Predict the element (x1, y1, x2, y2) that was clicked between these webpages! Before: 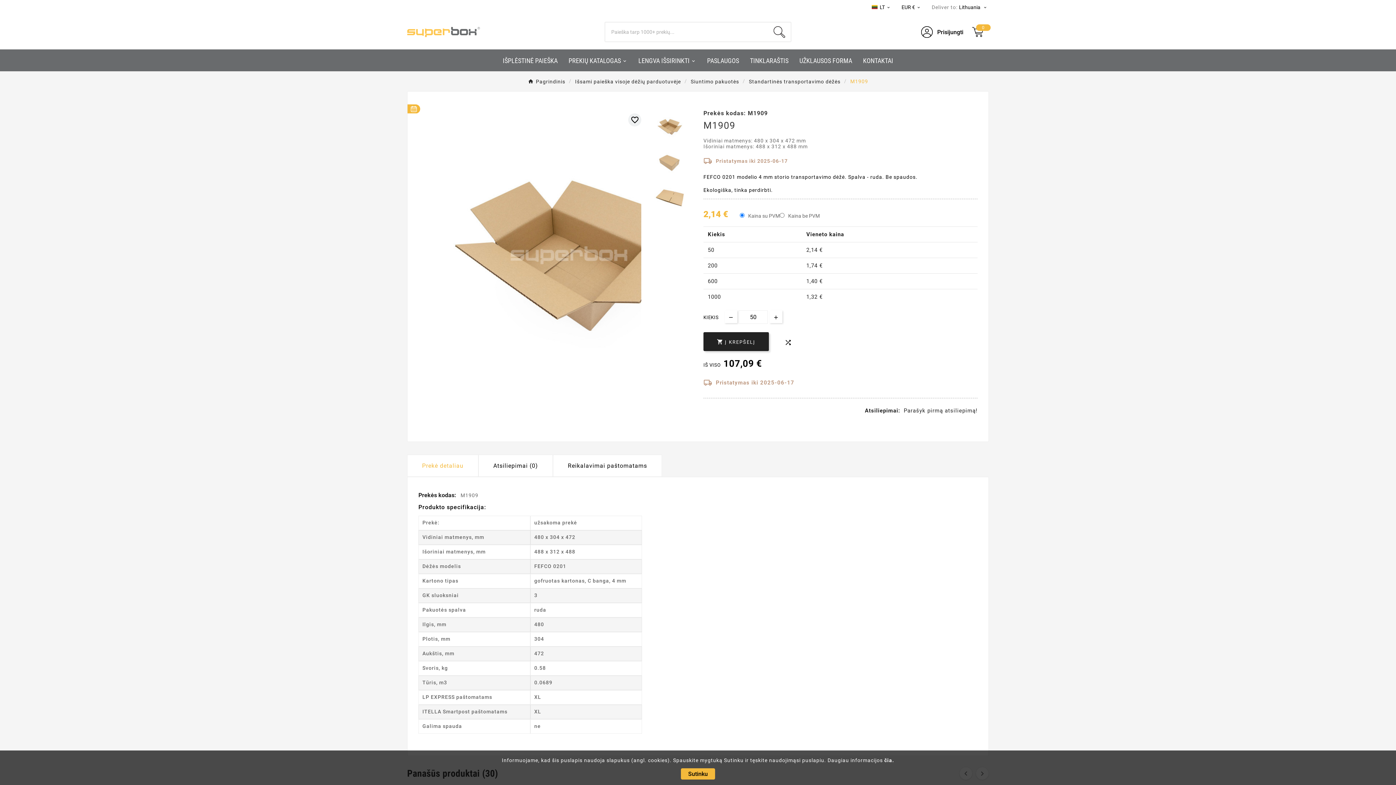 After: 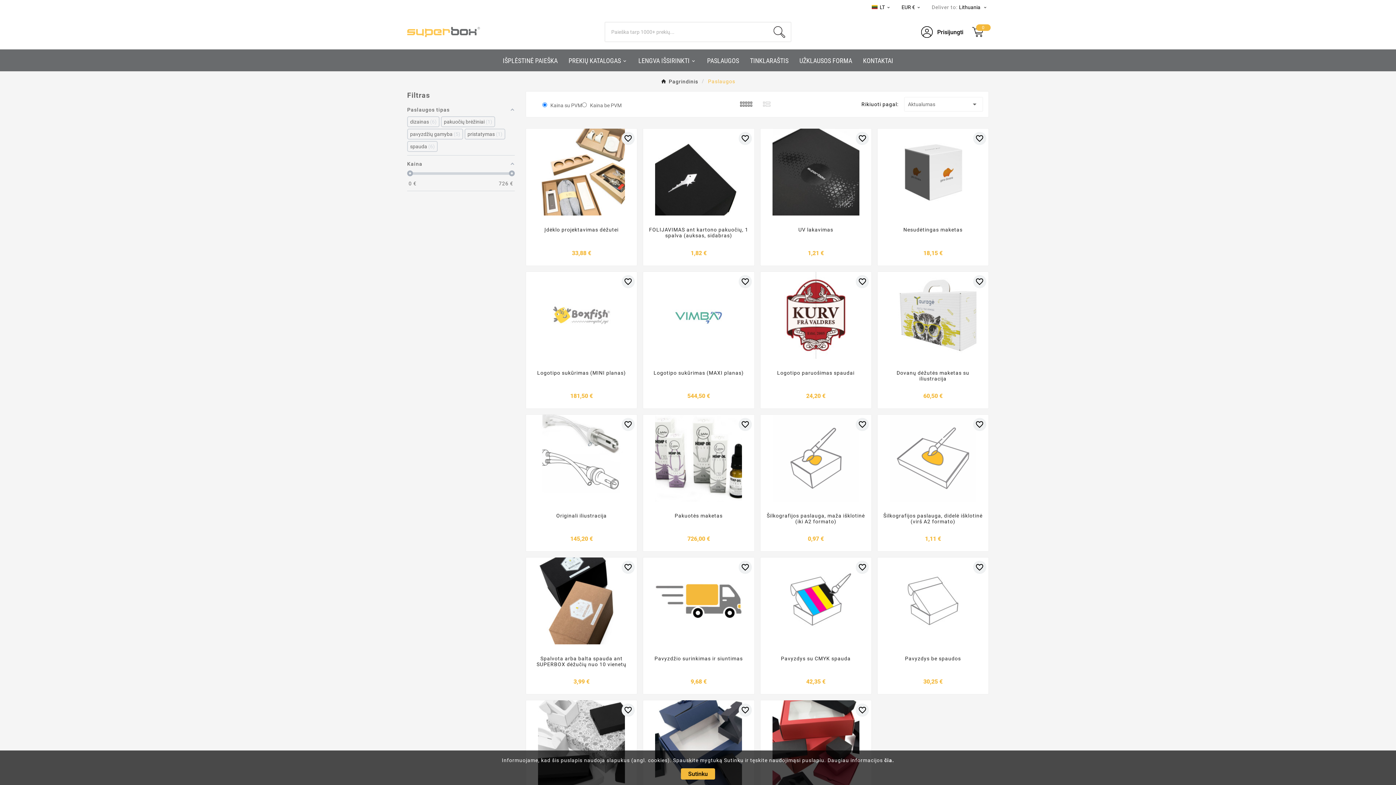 Action: bbox: (701, 50, 744, 71) label: PASLAUGOS